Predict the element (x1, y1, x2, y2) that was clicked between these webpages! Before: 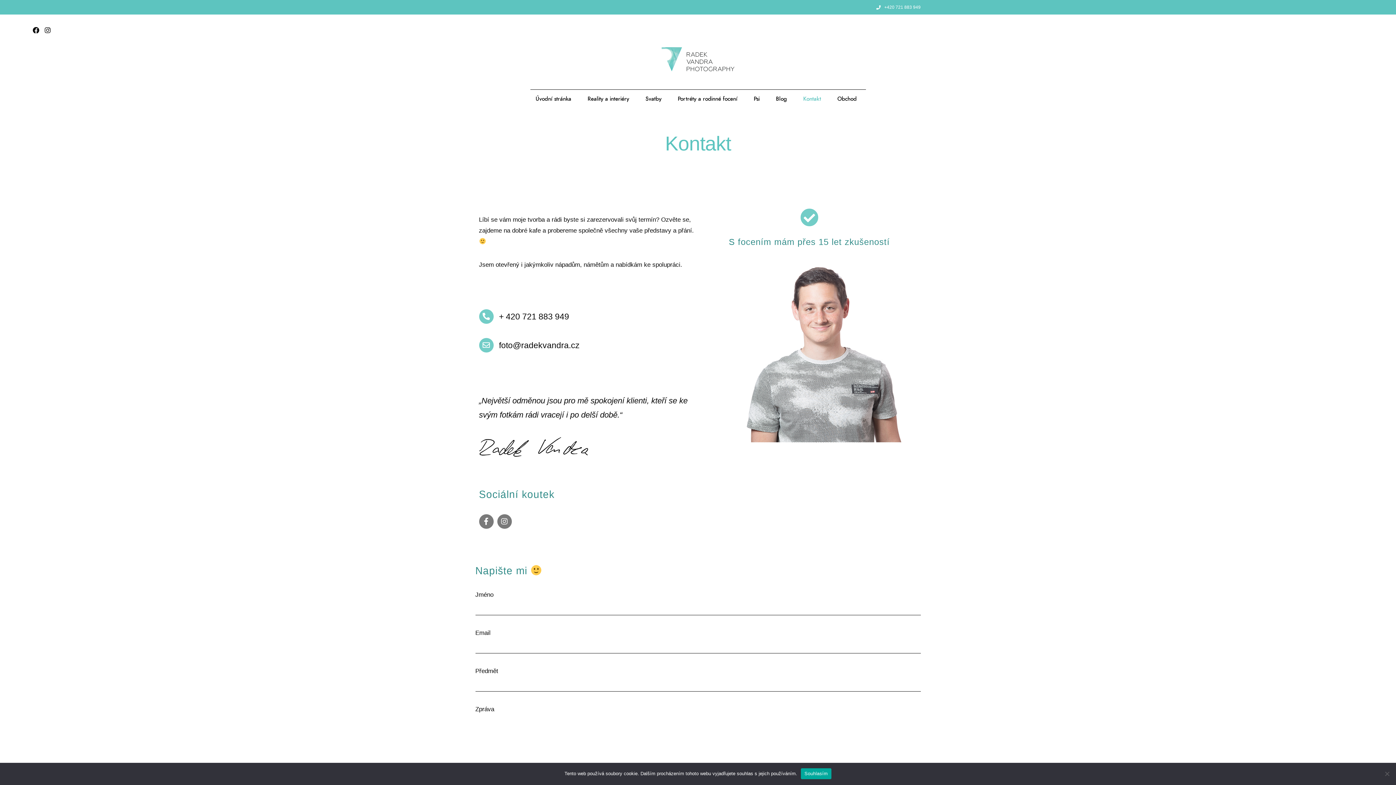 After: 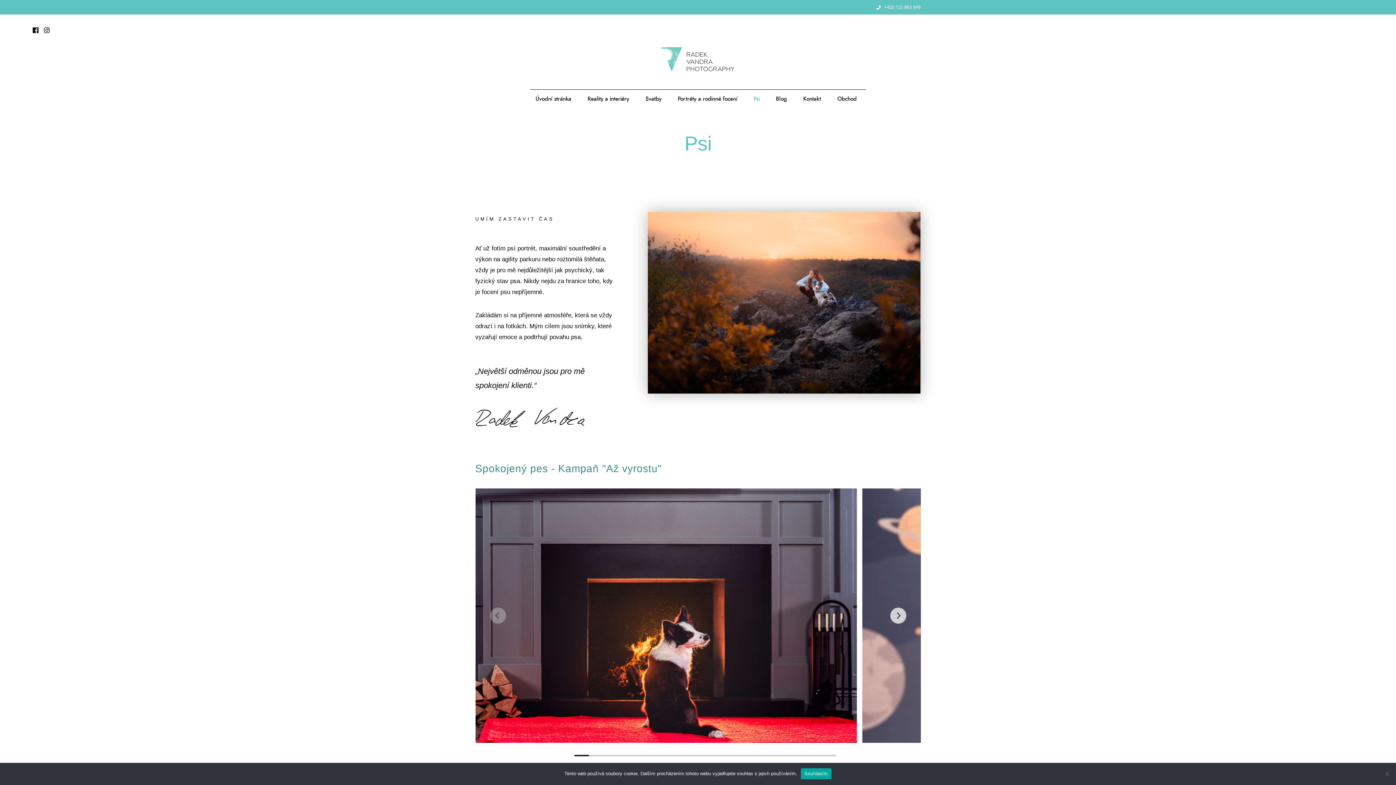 Action: label: Psi bbox: (754, 94, 759, 104)